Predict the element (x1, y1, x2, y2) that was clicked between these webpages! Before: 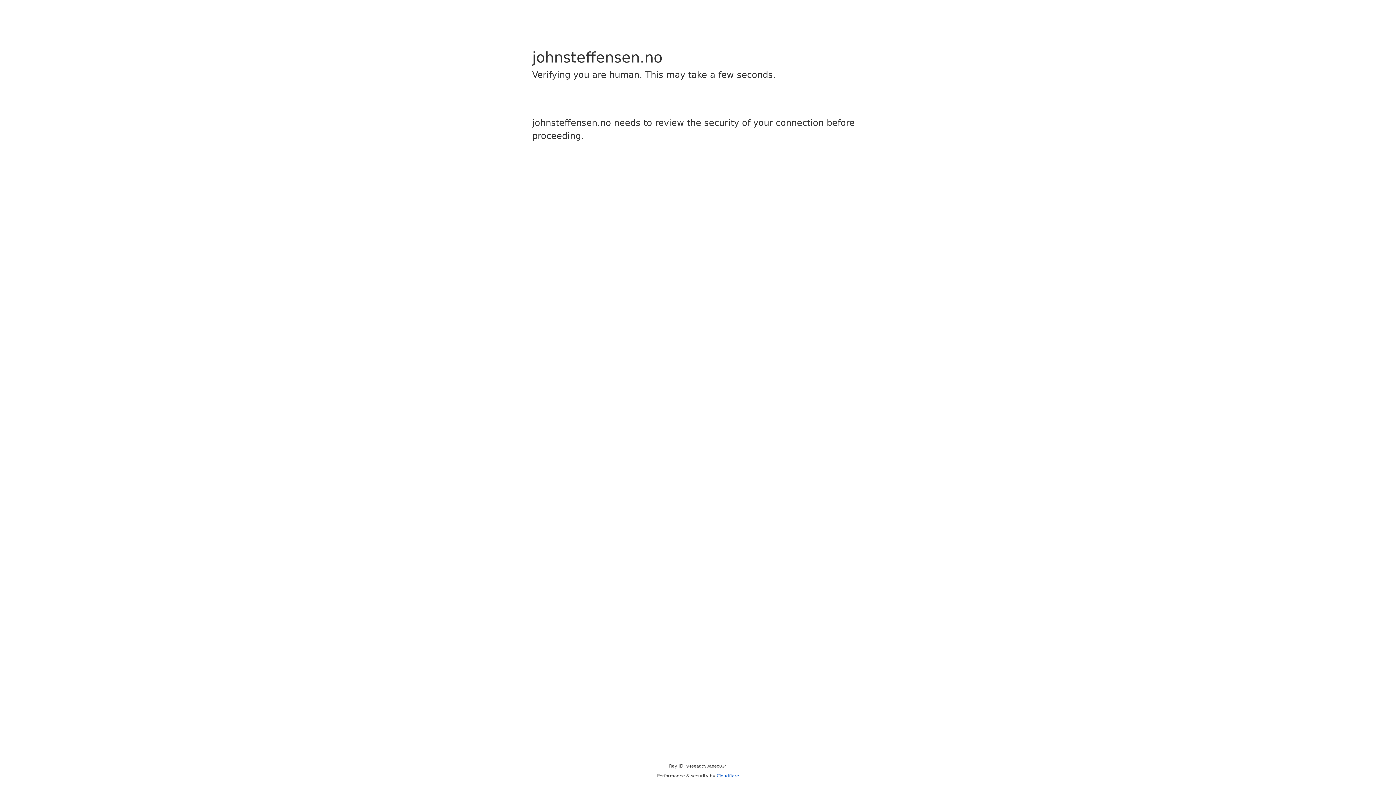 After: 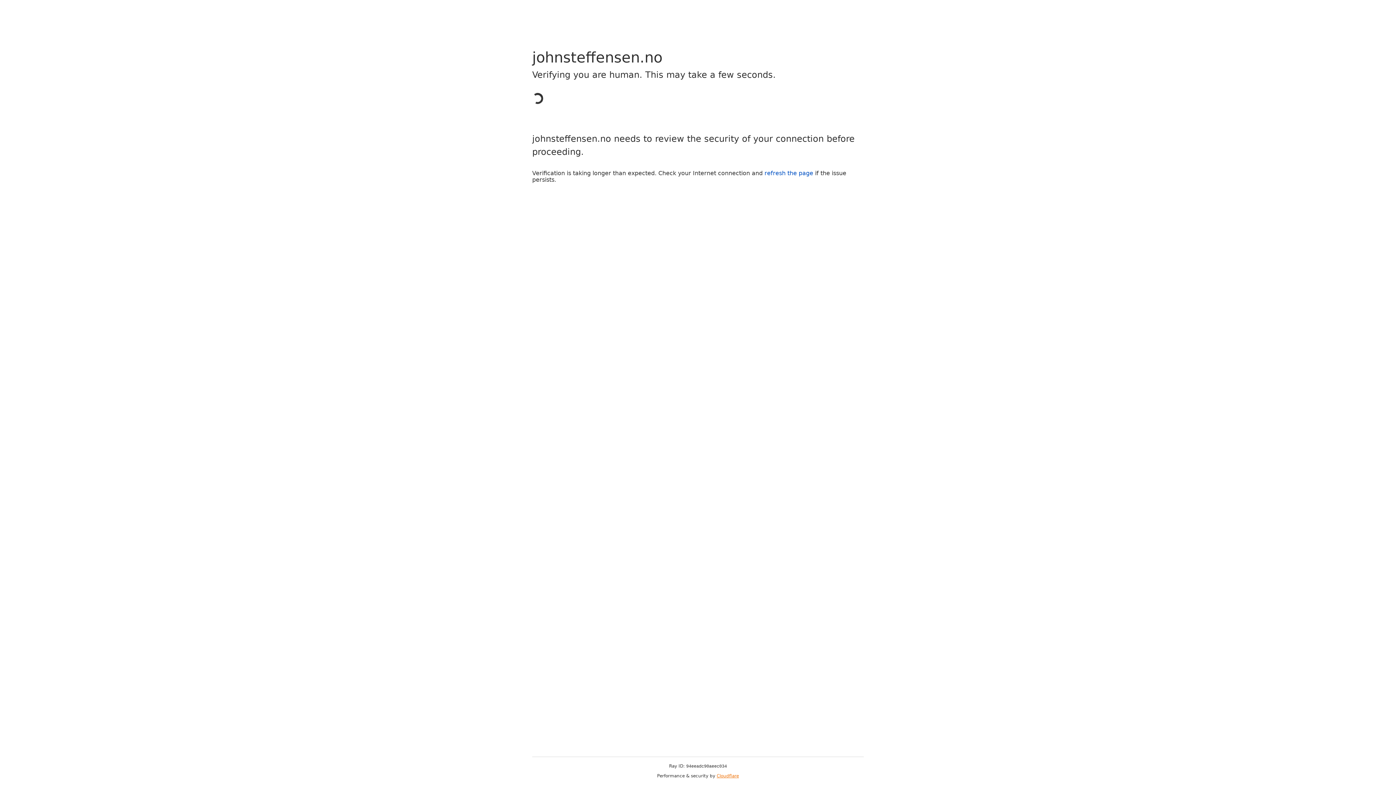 Action: label: Cloudflare bbox: (716, 773, 739, 778)